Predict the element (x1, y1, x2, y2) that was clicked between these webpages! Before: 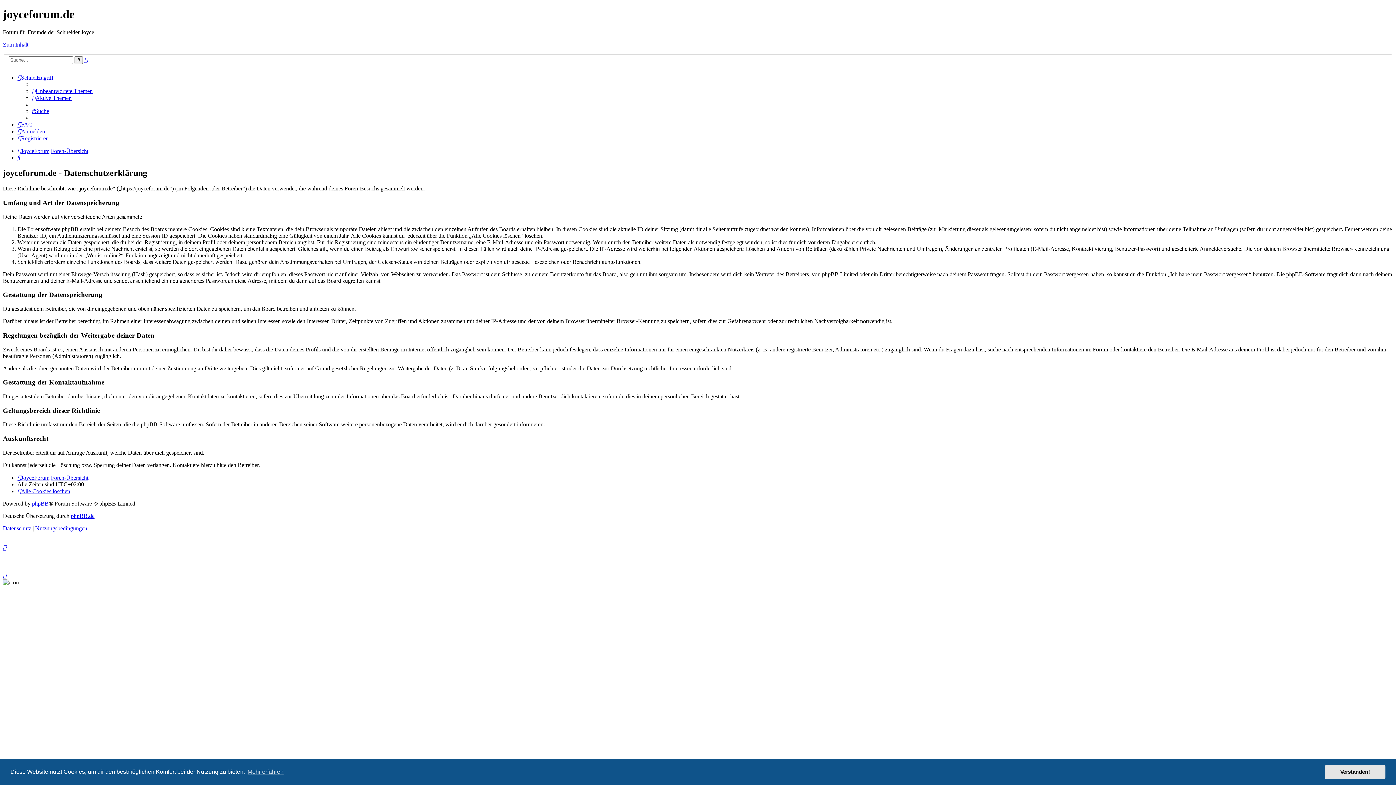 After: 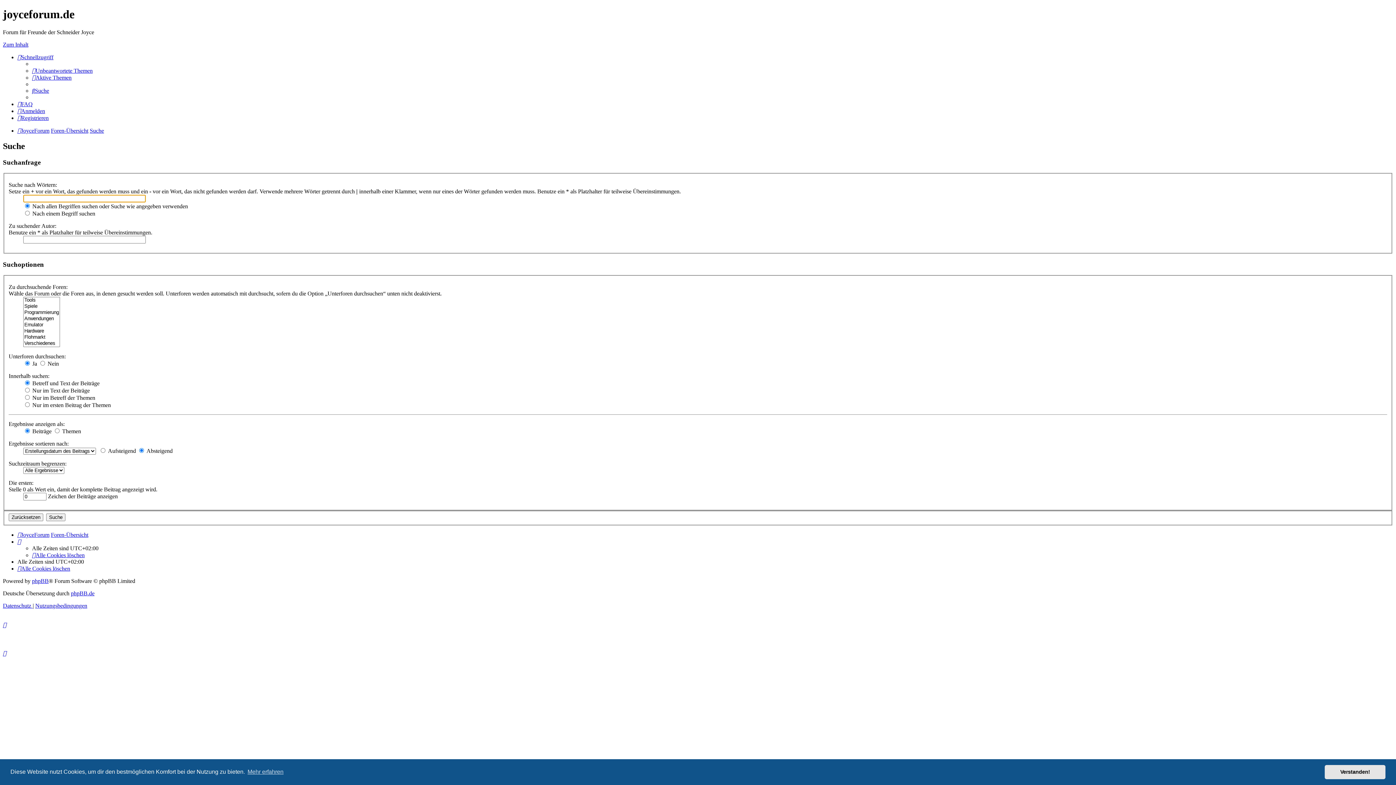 Action: label: Suche bbox: (74, 56, 82, 64)